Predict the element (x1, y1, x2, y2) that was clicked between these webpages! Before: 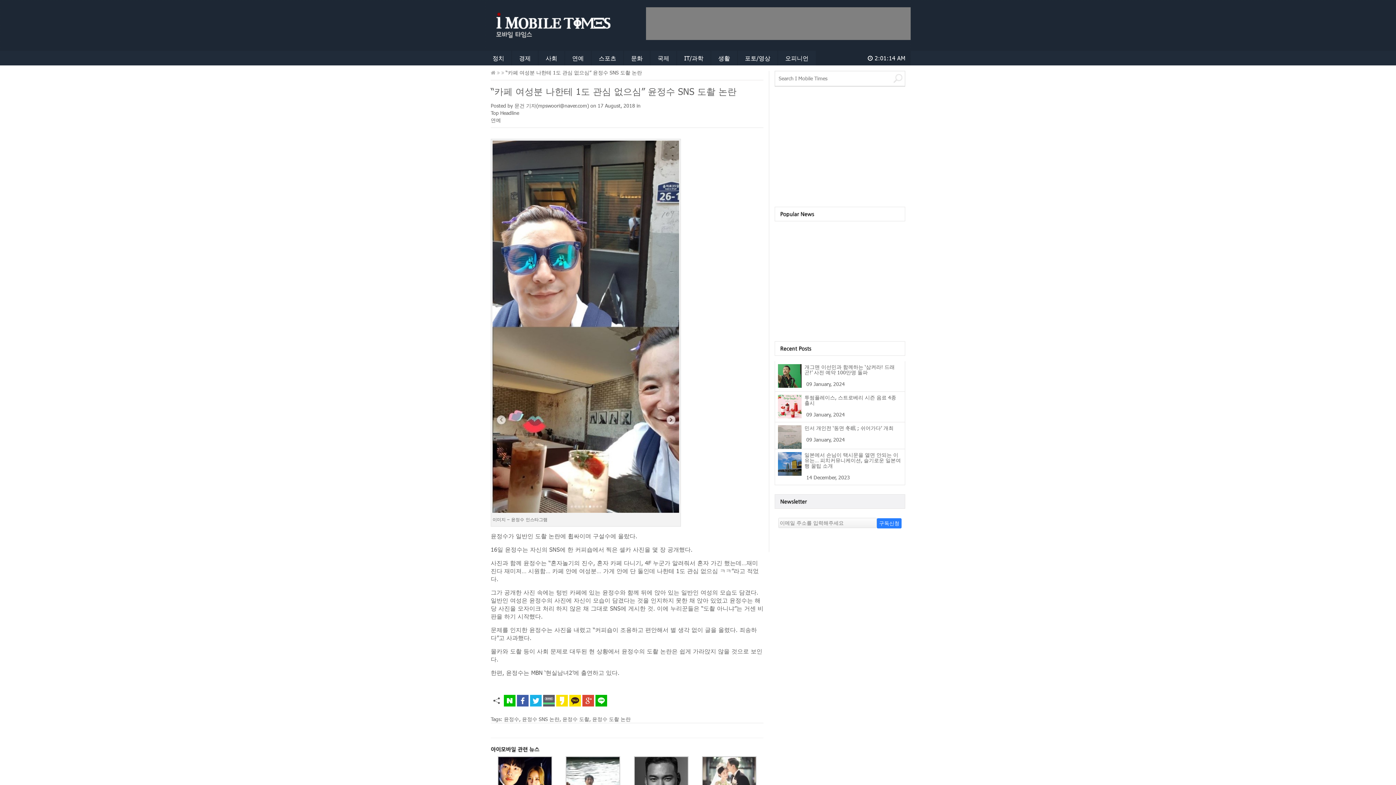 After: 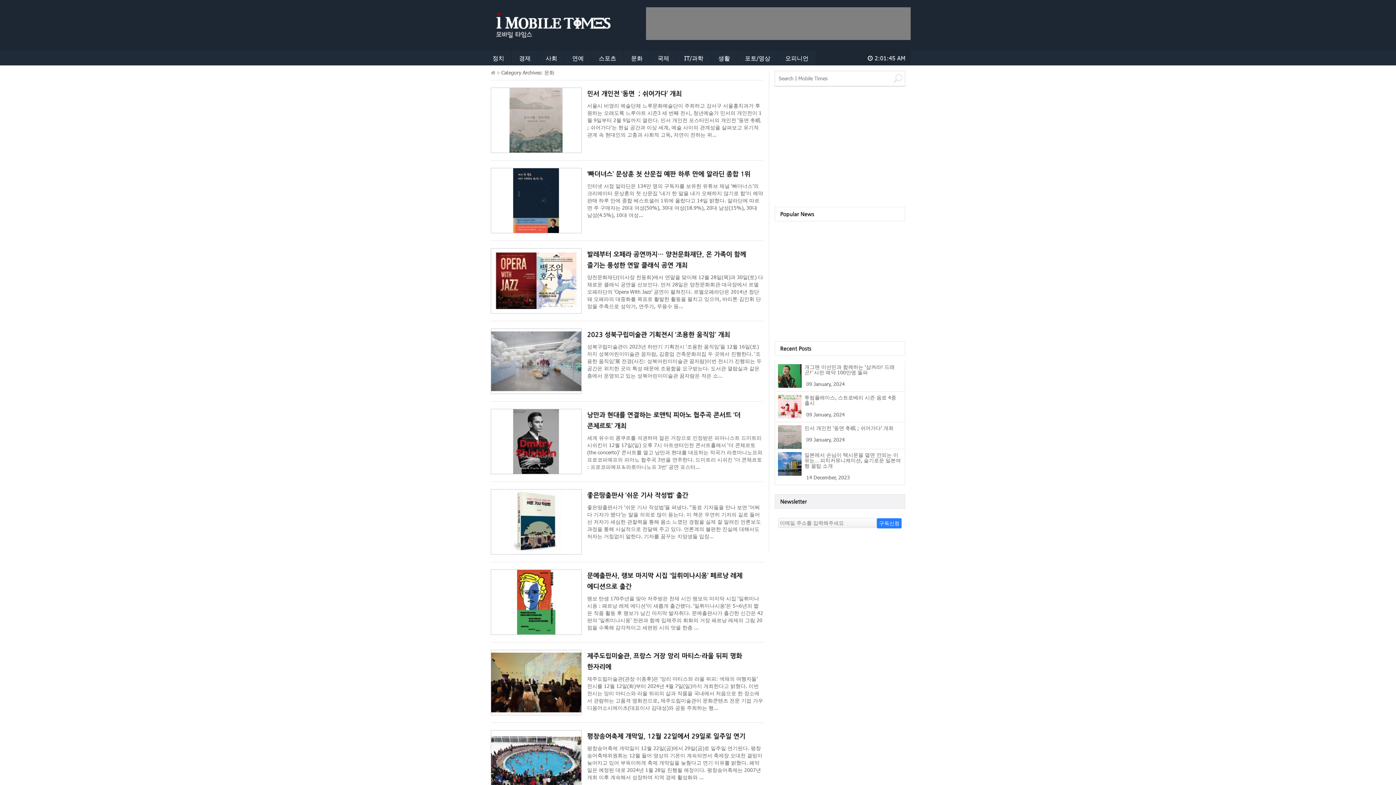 Action: bbox: (624, 50, 650, 65) label: 문화